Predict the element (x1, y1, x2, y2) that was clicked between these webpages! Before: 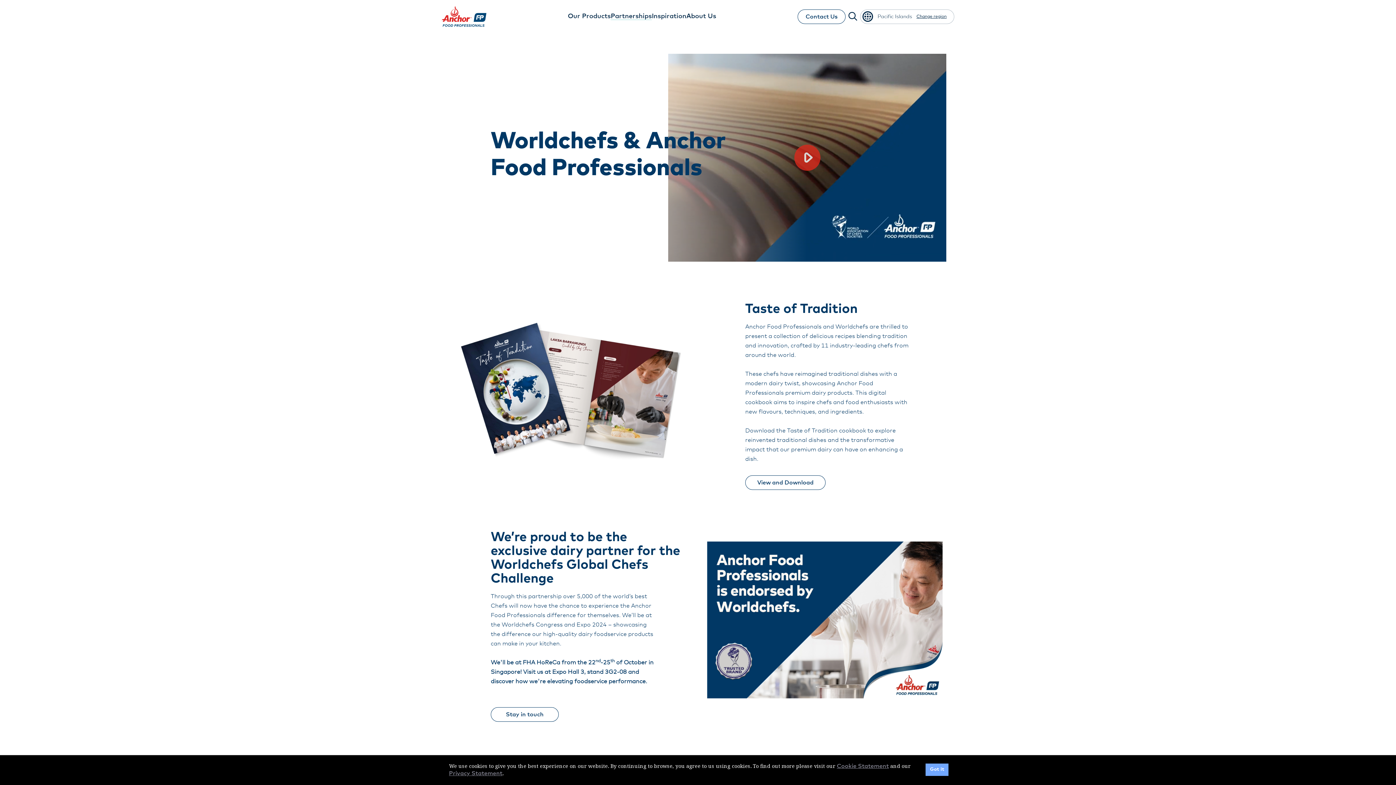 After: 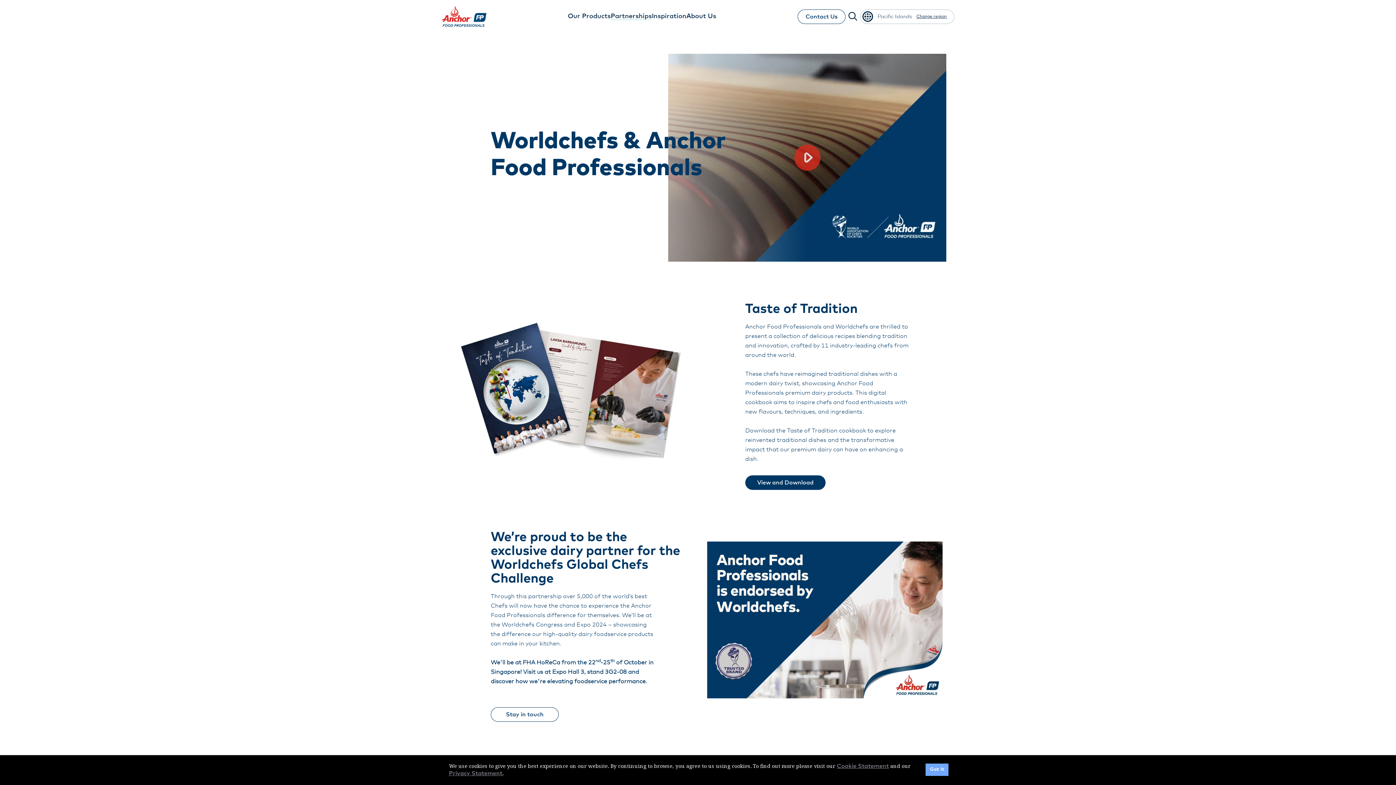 Action: label: View and Download bbox: (745, 475, 825, 490)